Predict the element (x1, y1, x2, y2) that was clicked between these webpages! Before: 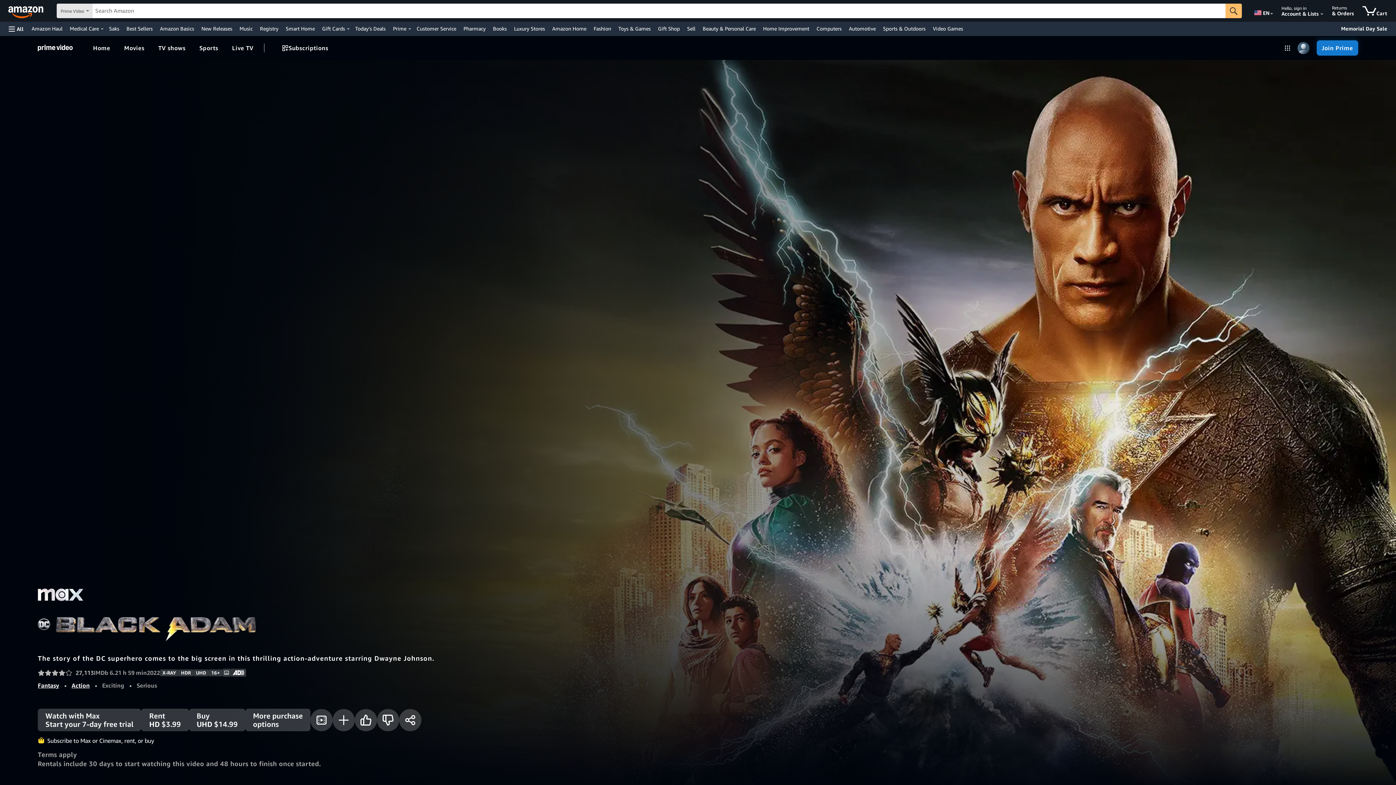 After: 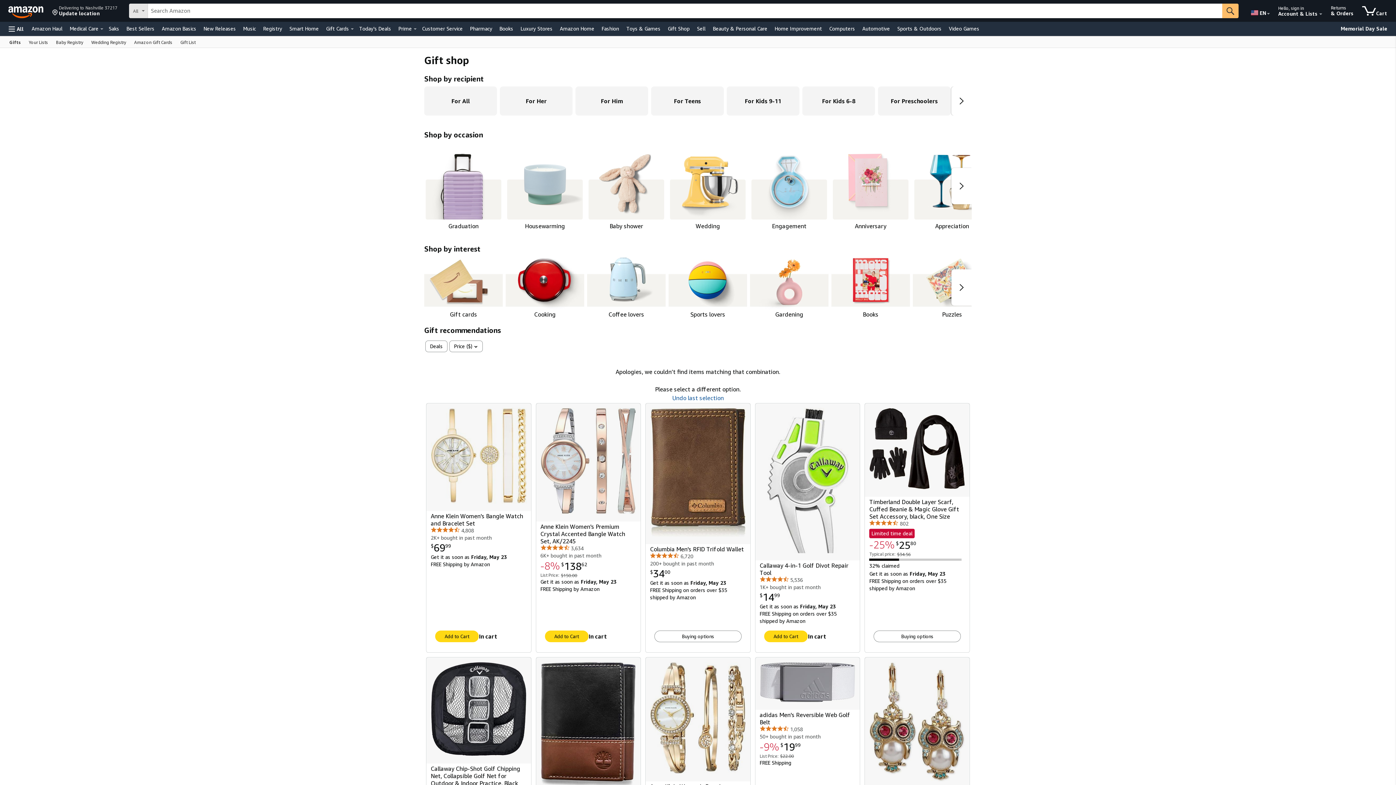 Action: label: Gift Shop bbox: (656, 23, 681, 33)